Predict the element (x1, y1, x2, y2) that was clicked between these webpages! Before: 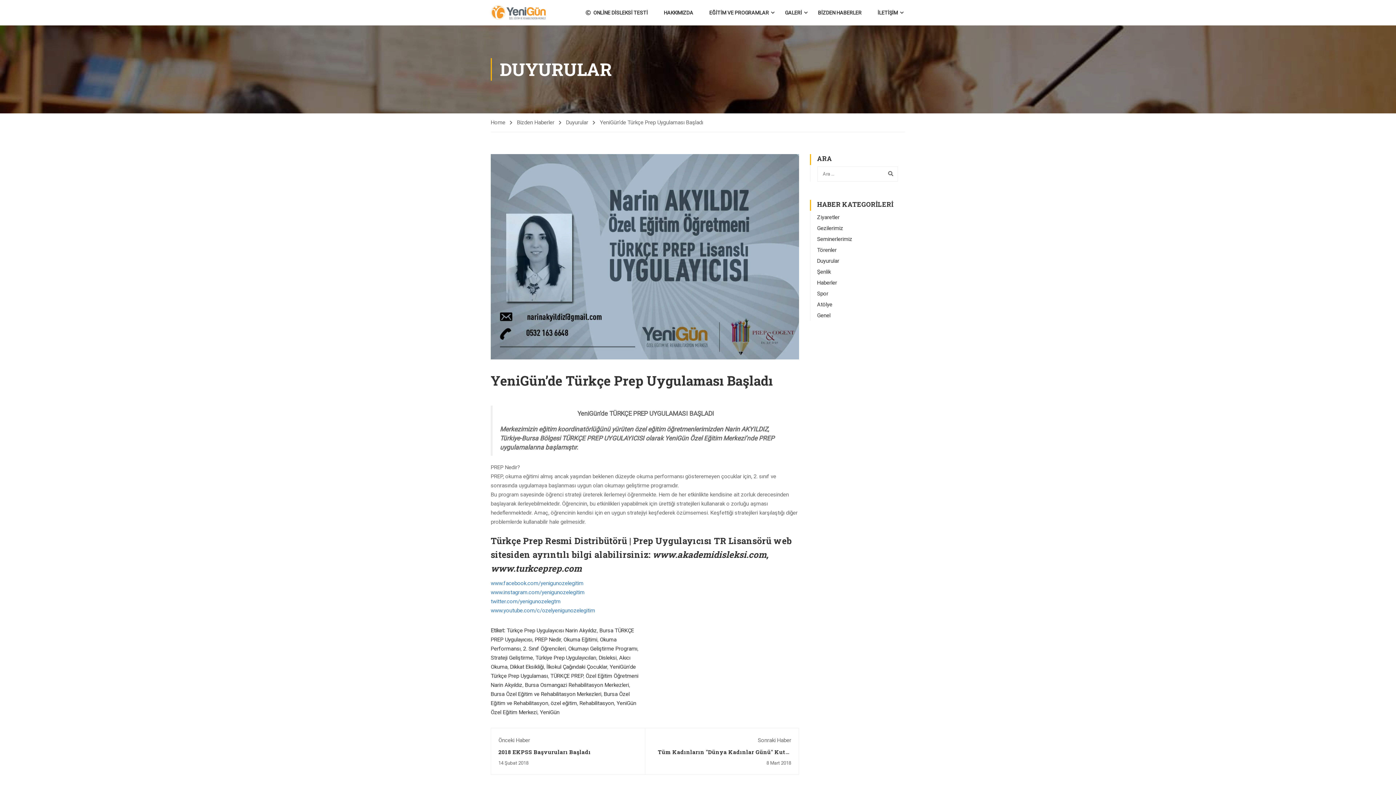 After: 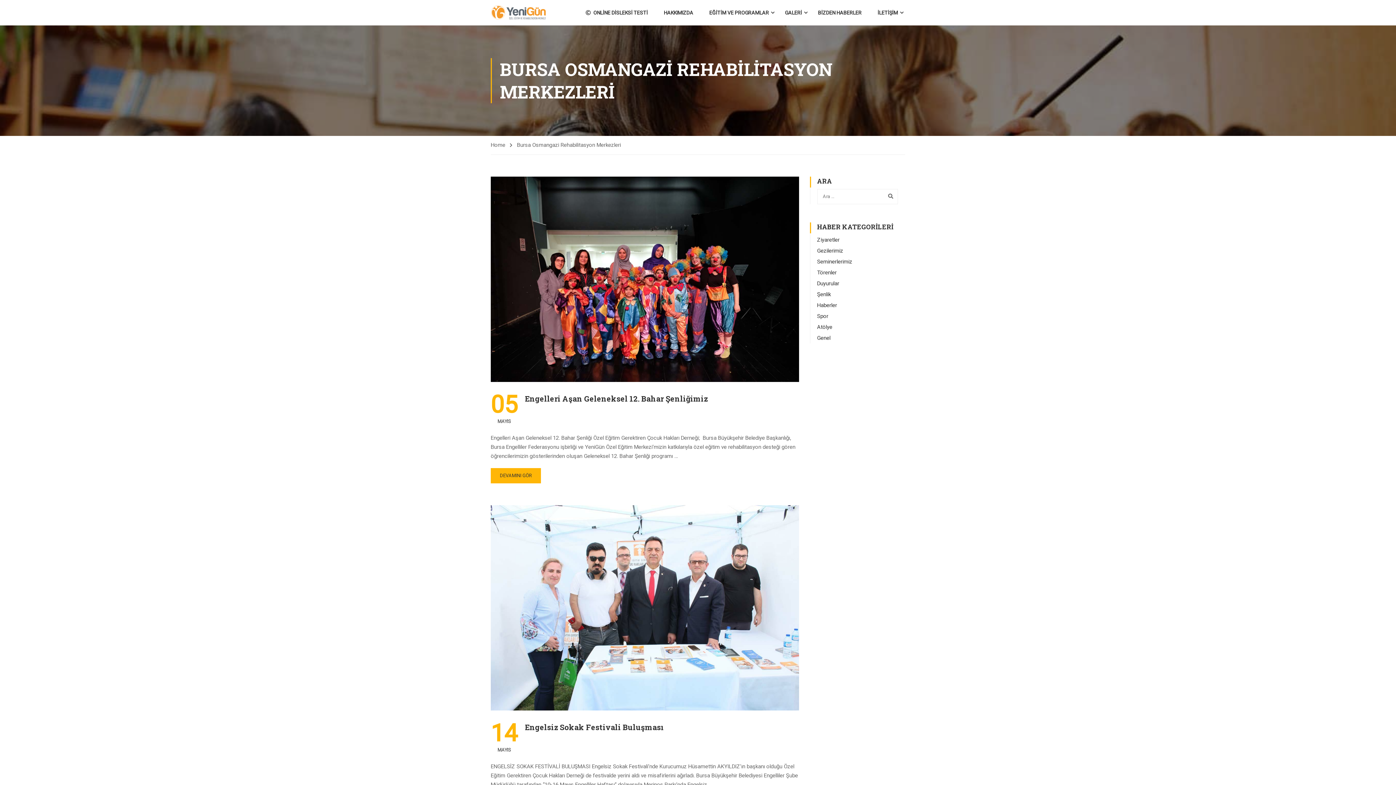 Action: label: Bursa Osmangazi Rehabilitasyon Merkezleri bbox: (525, 682, 629, 688)